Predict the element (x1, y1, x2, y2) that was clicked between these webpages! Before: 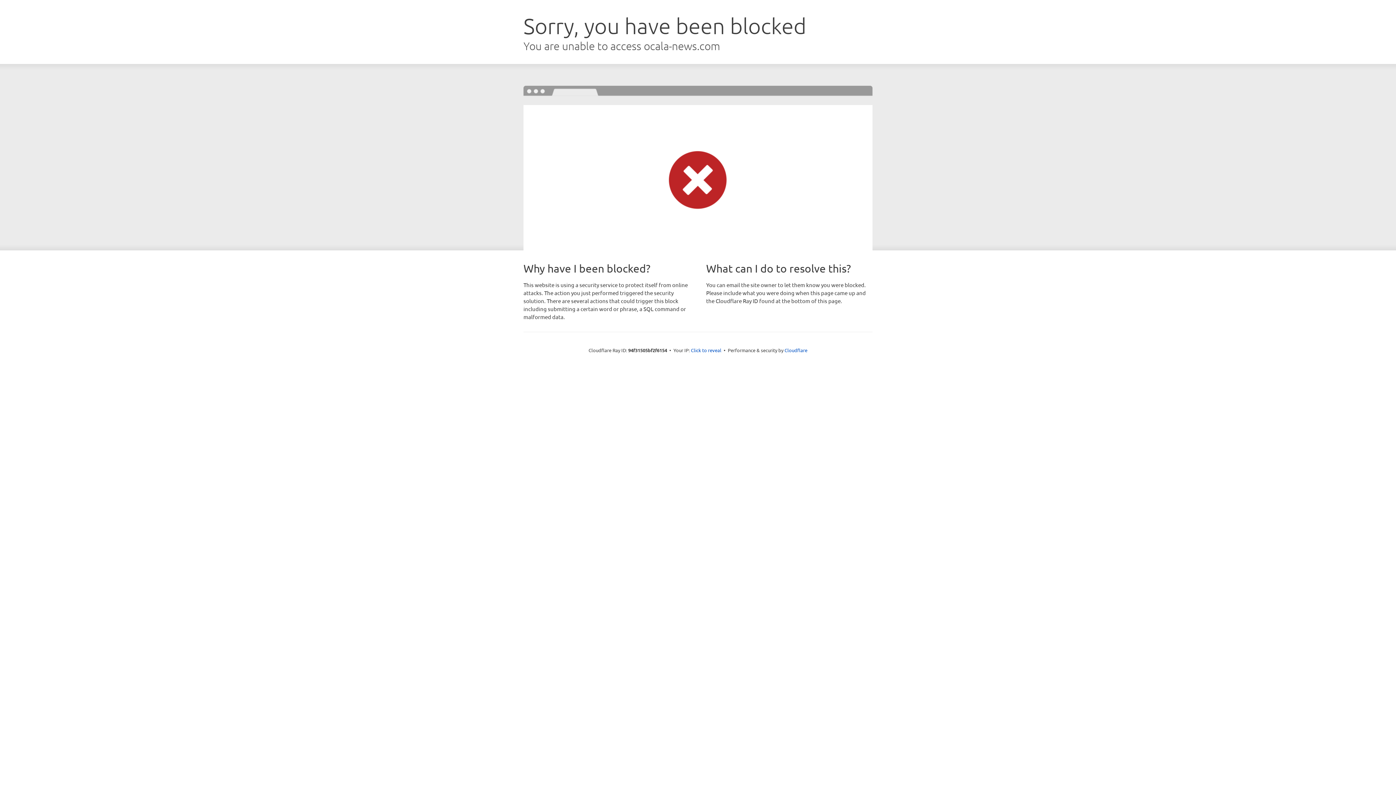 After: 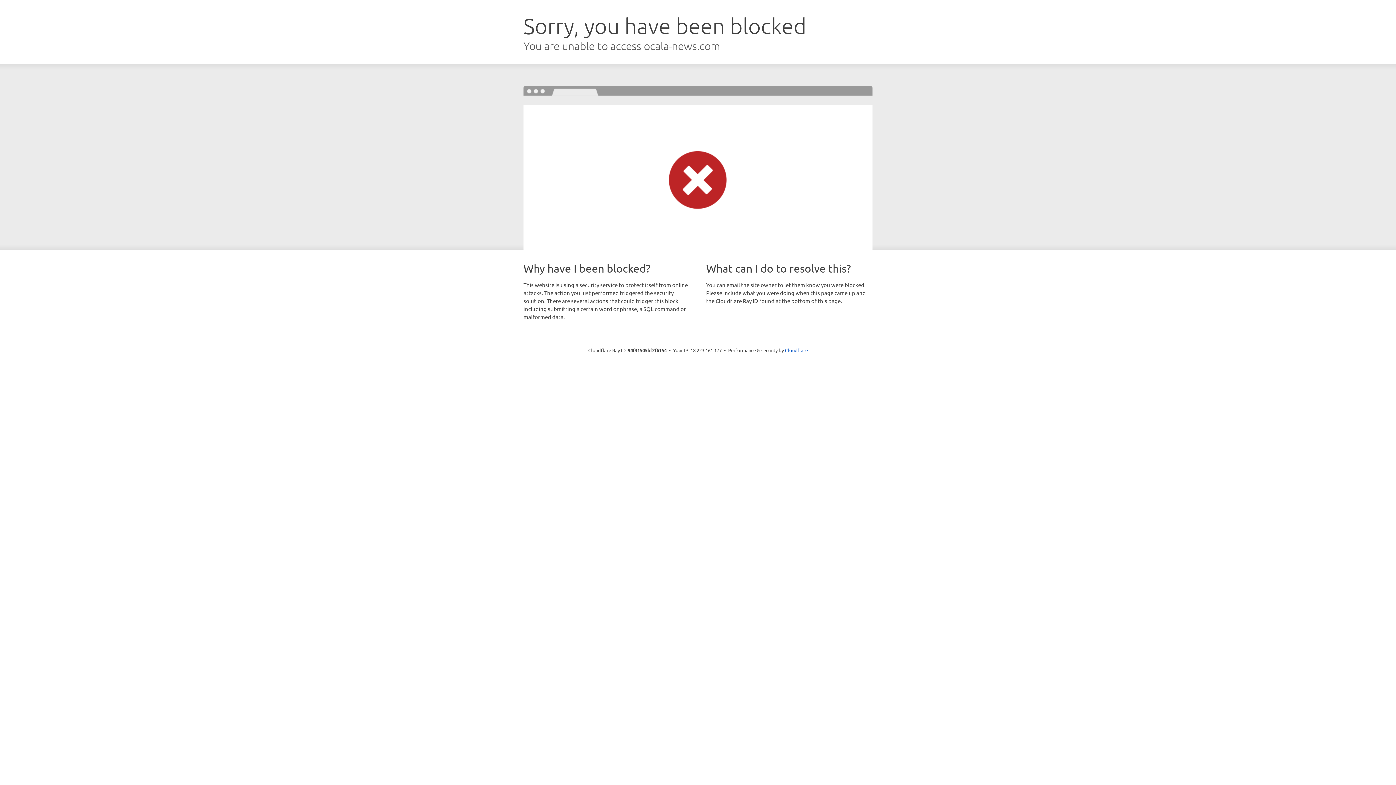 Action: bbox: (691, 346, 721, 353) label: Click to reveal